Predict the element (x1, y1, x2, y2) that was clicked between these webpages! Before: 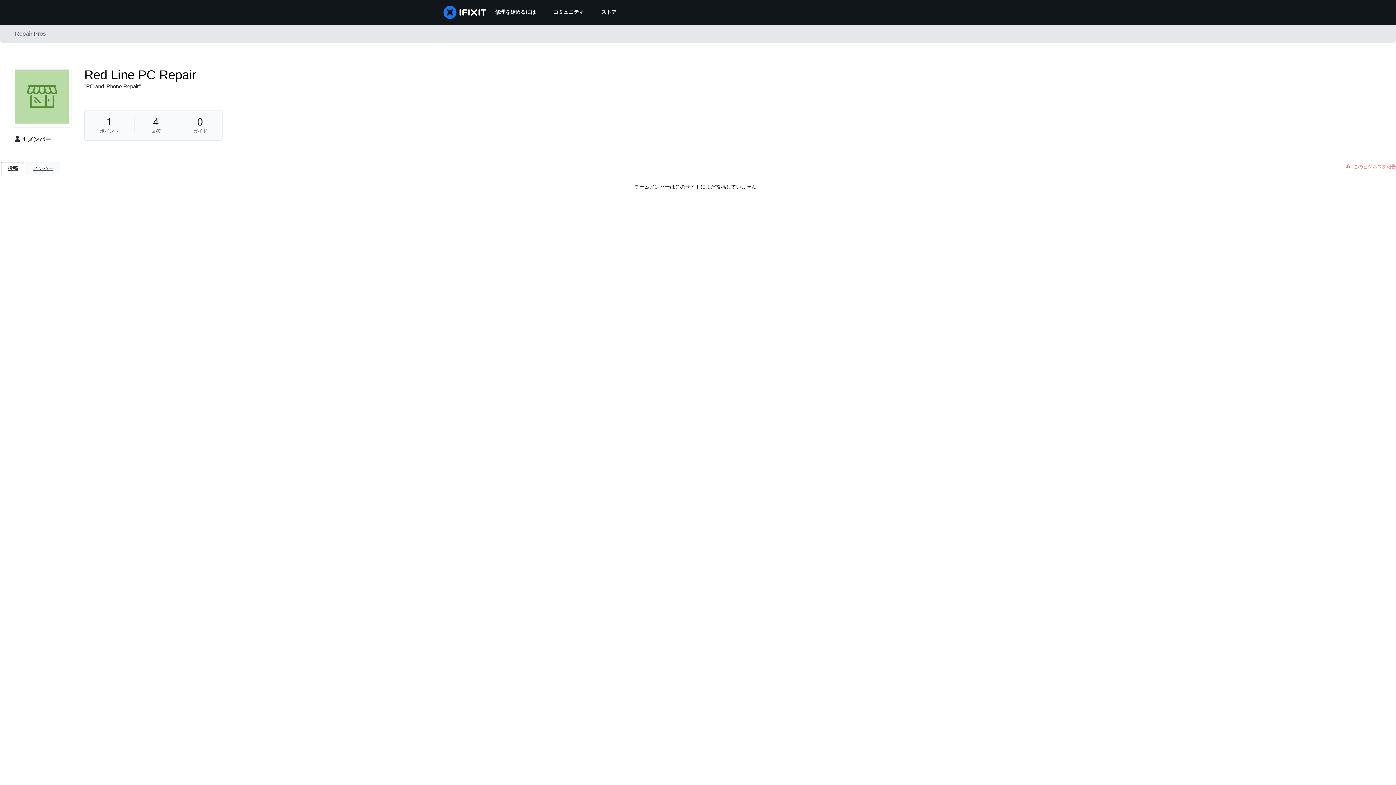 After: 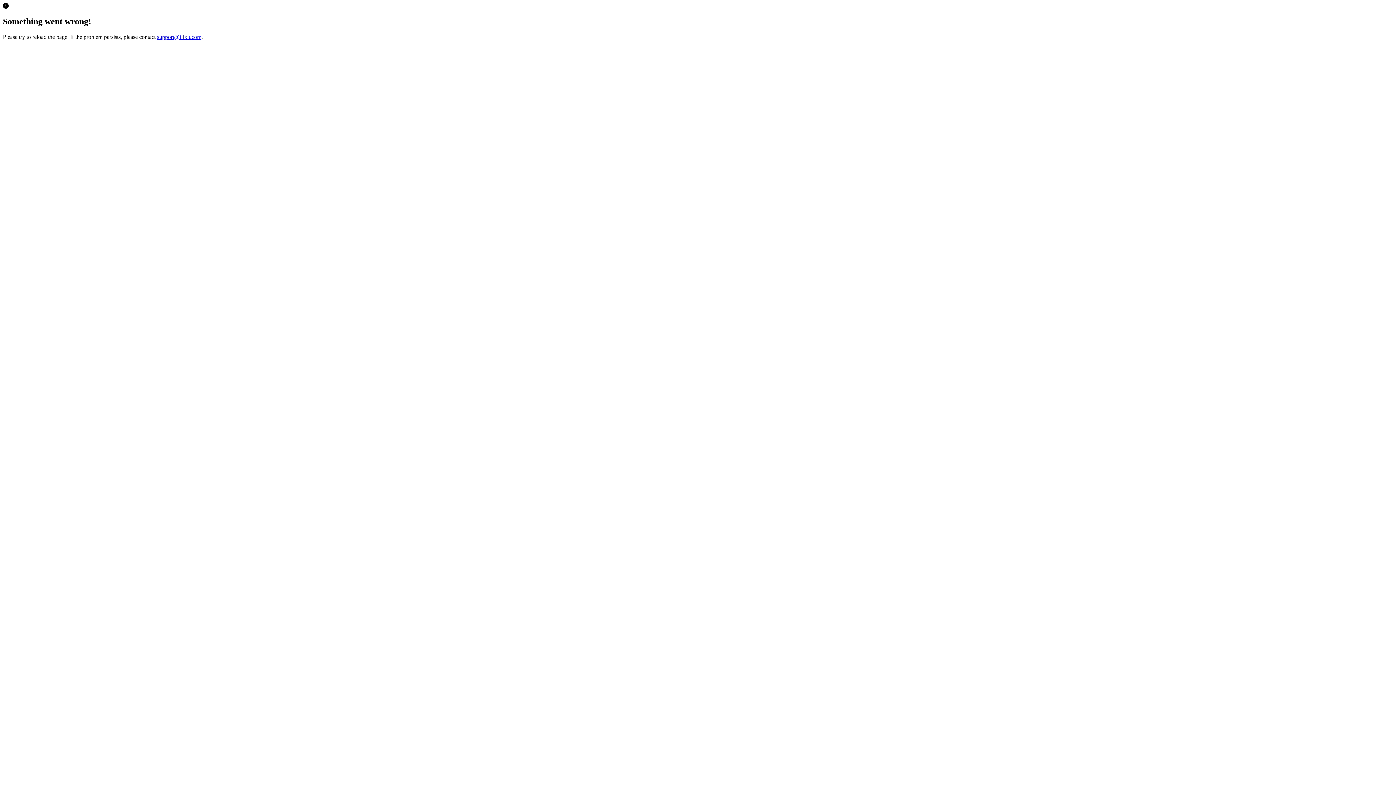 Action: label: ストア bbox: (592, 0, 625, 24)